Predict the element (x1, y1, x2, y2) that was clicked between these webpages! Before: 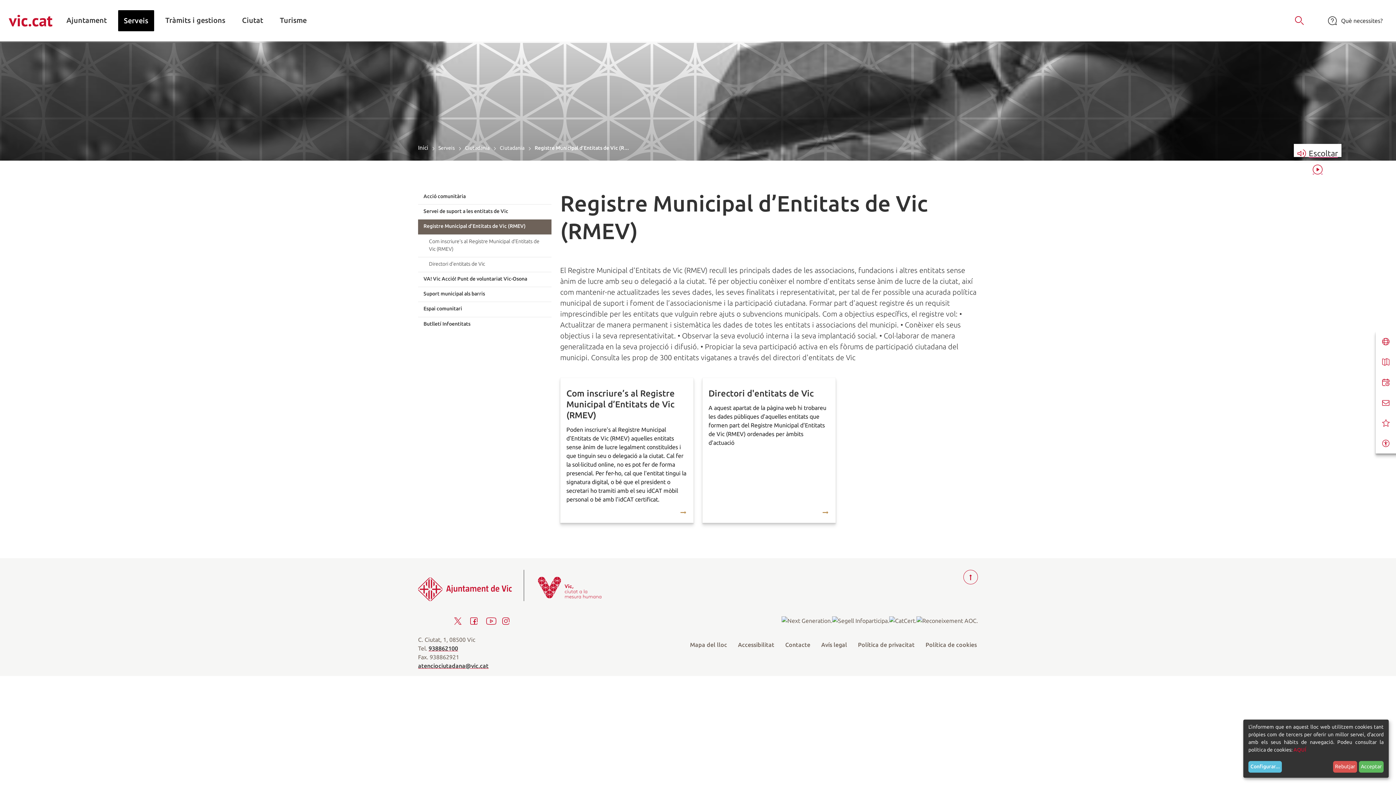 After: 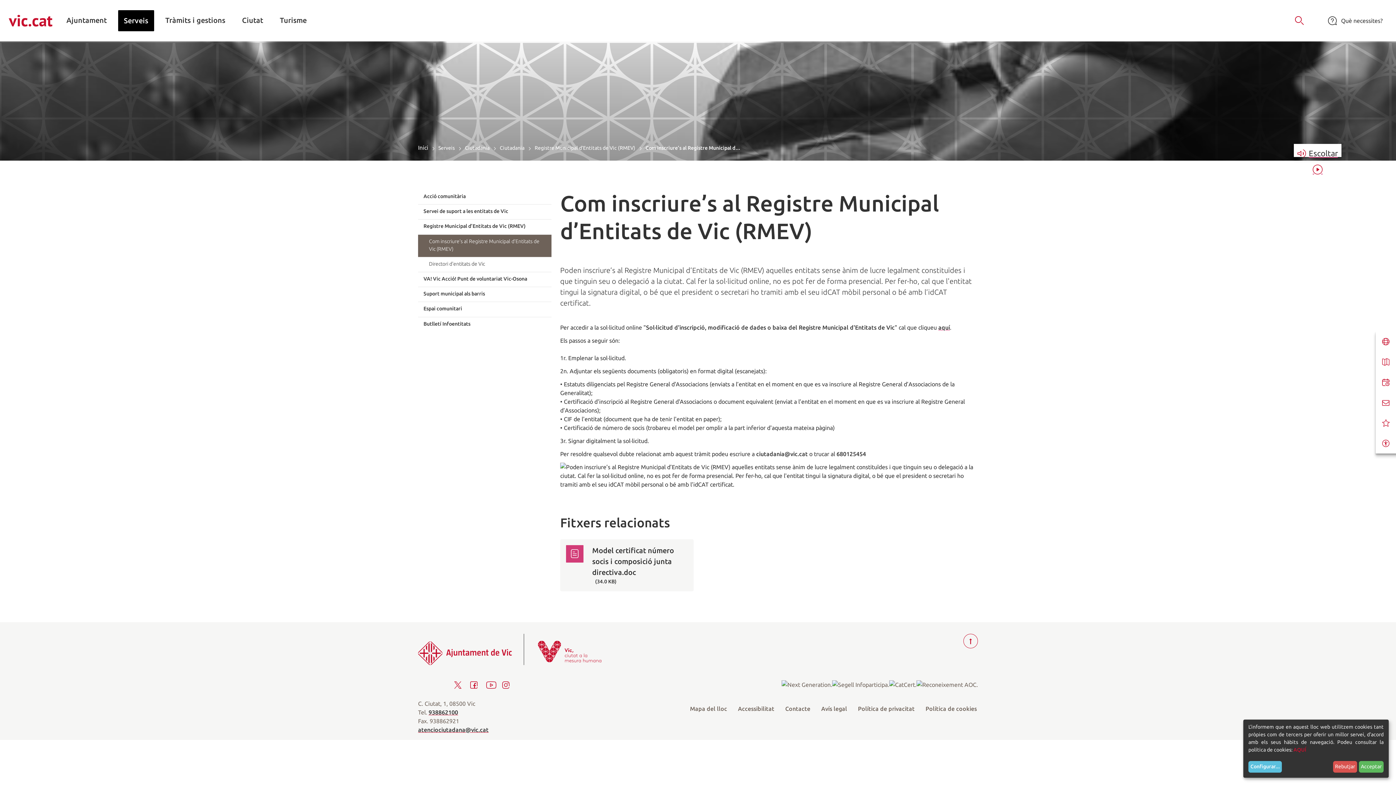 Action: label: Com inscriure’s al Registre Municipal d’Entitats de Vic (RMEV) bbox: (566, 388, 674, 420)